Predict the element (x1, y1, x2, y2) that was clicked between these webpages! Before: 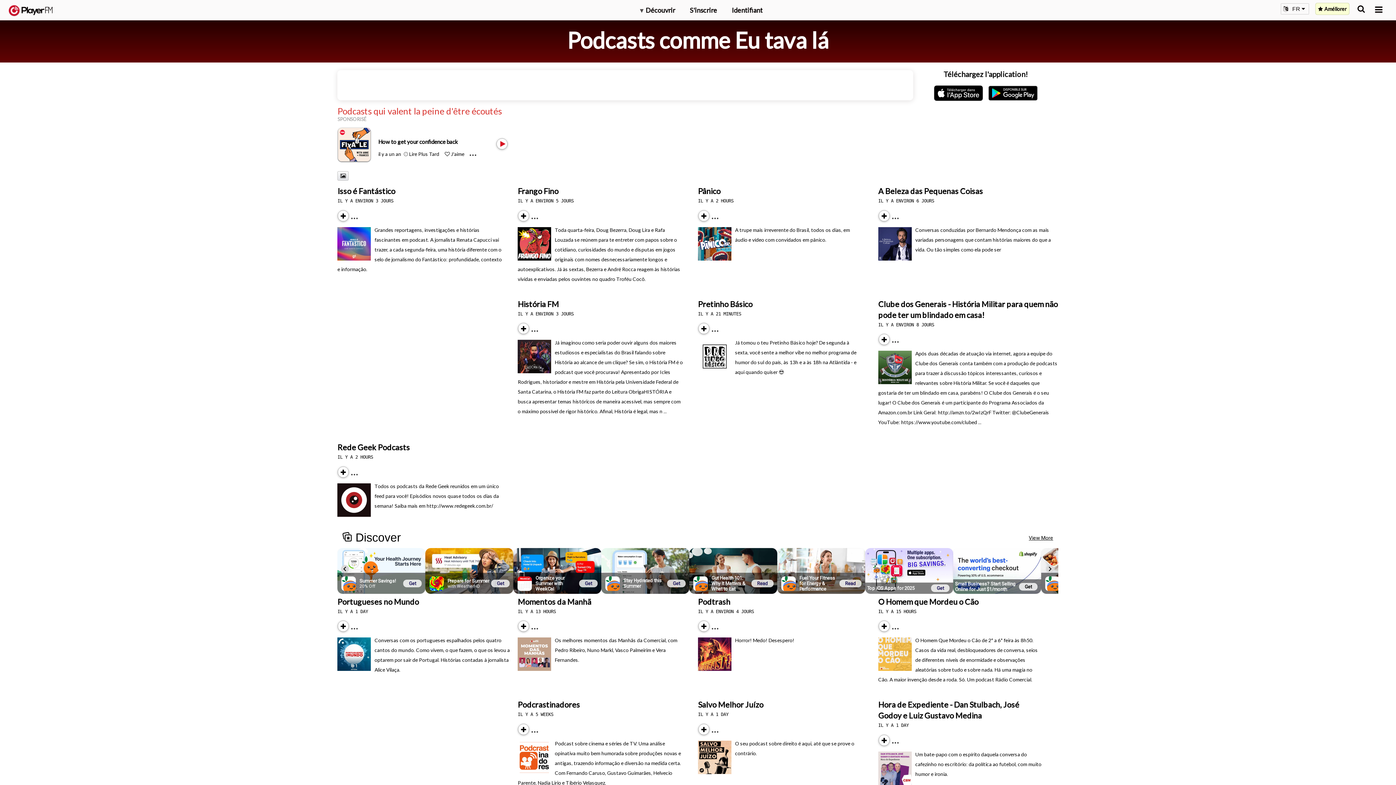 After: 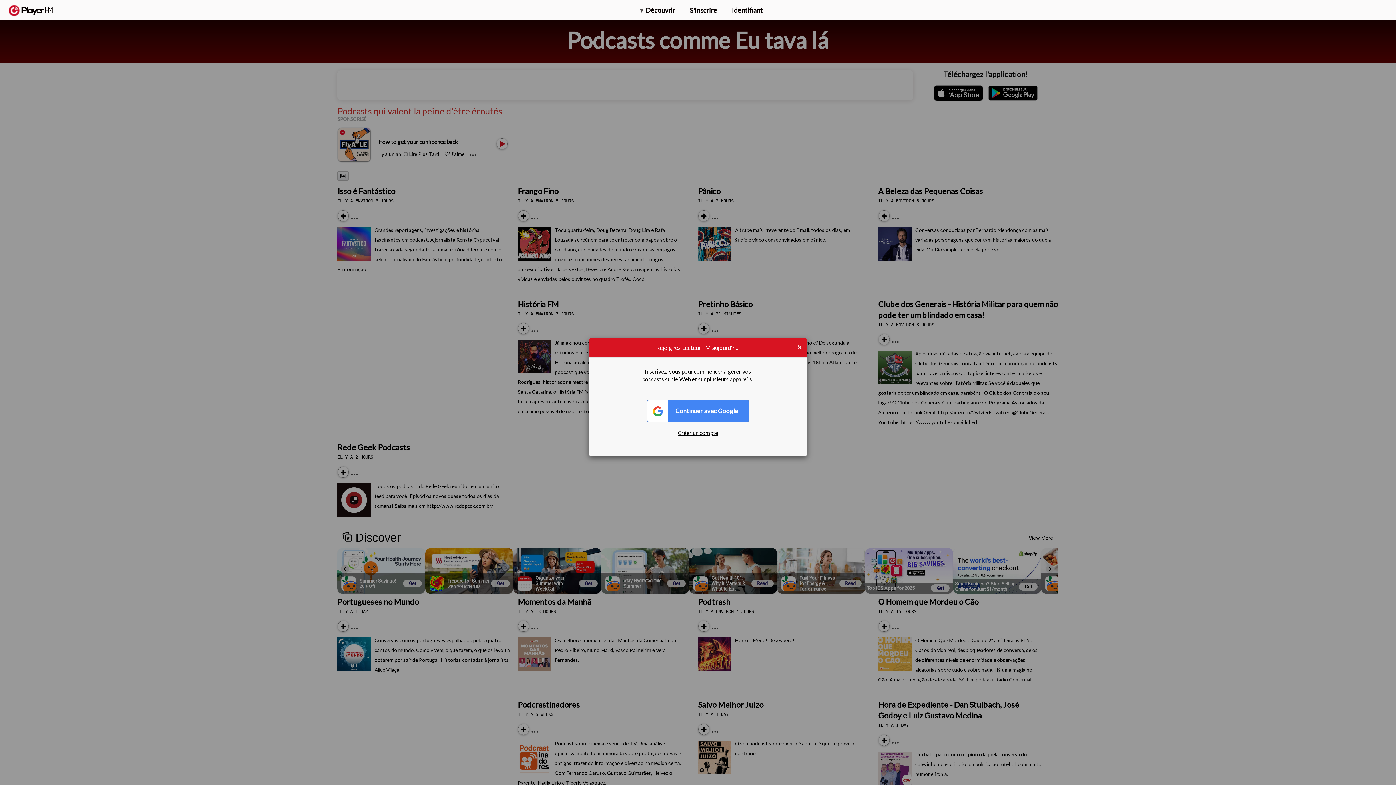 Action: bbox: (403, 150, 408, 157) label: Add to Play later